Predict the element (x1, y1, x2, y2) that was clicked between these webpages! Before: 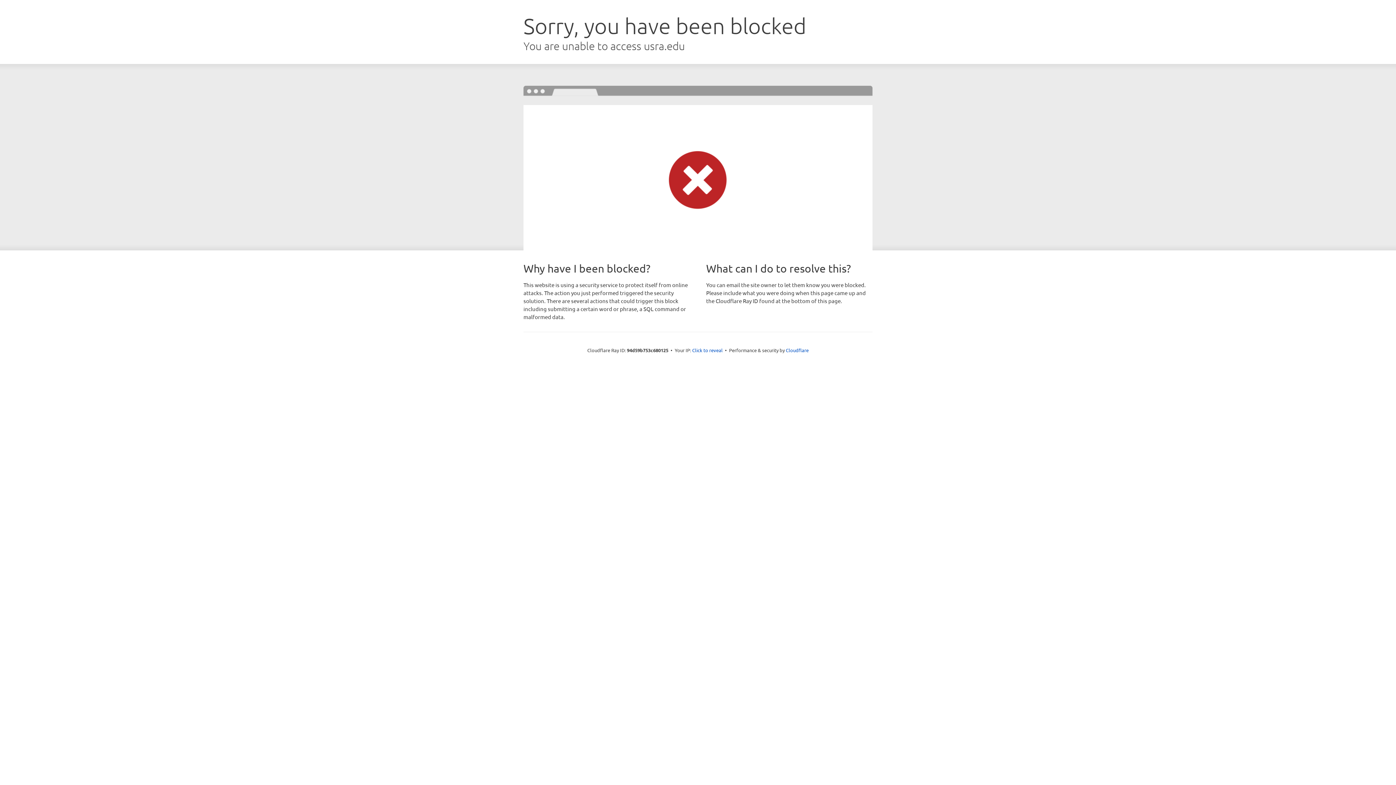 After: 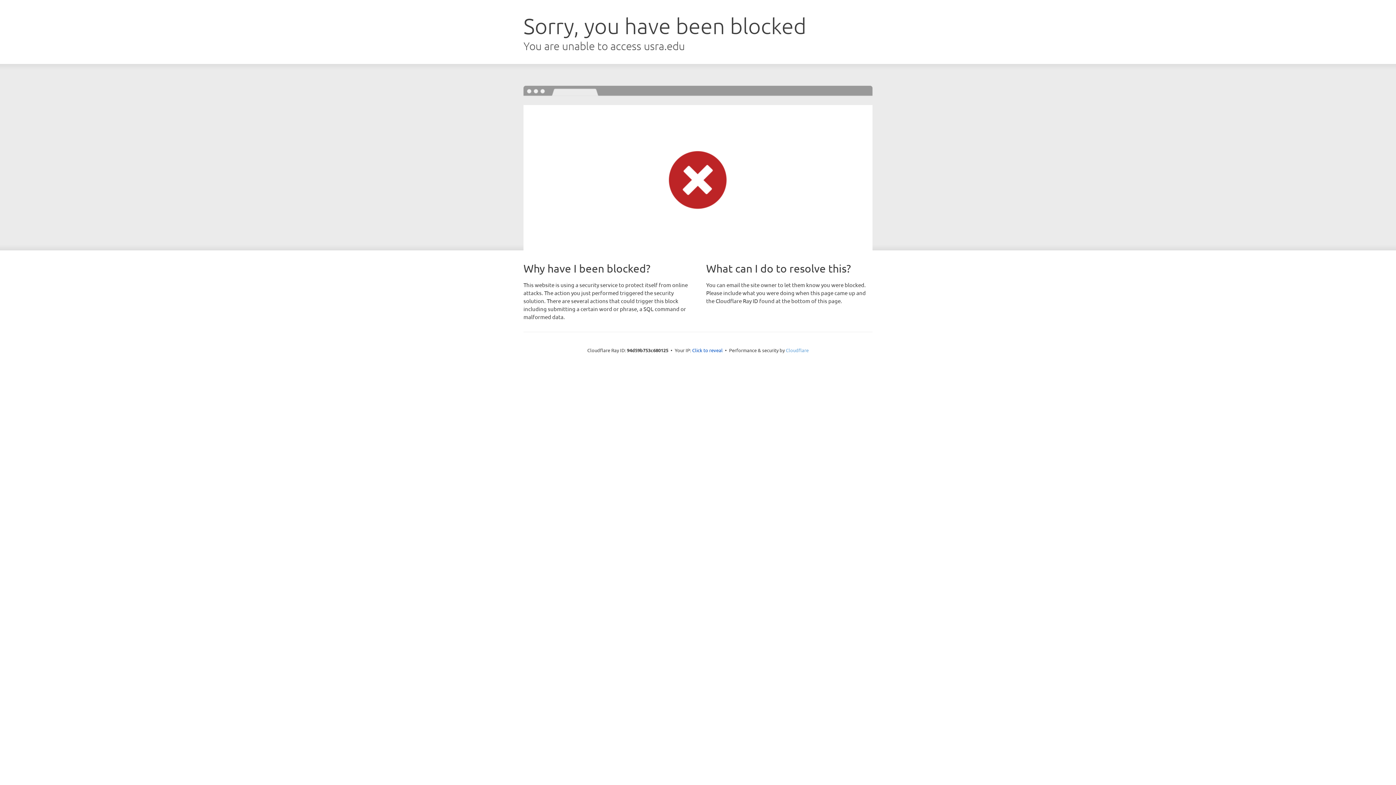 Action: label: Cloudflare bbox: (786, 347, 808, 353)